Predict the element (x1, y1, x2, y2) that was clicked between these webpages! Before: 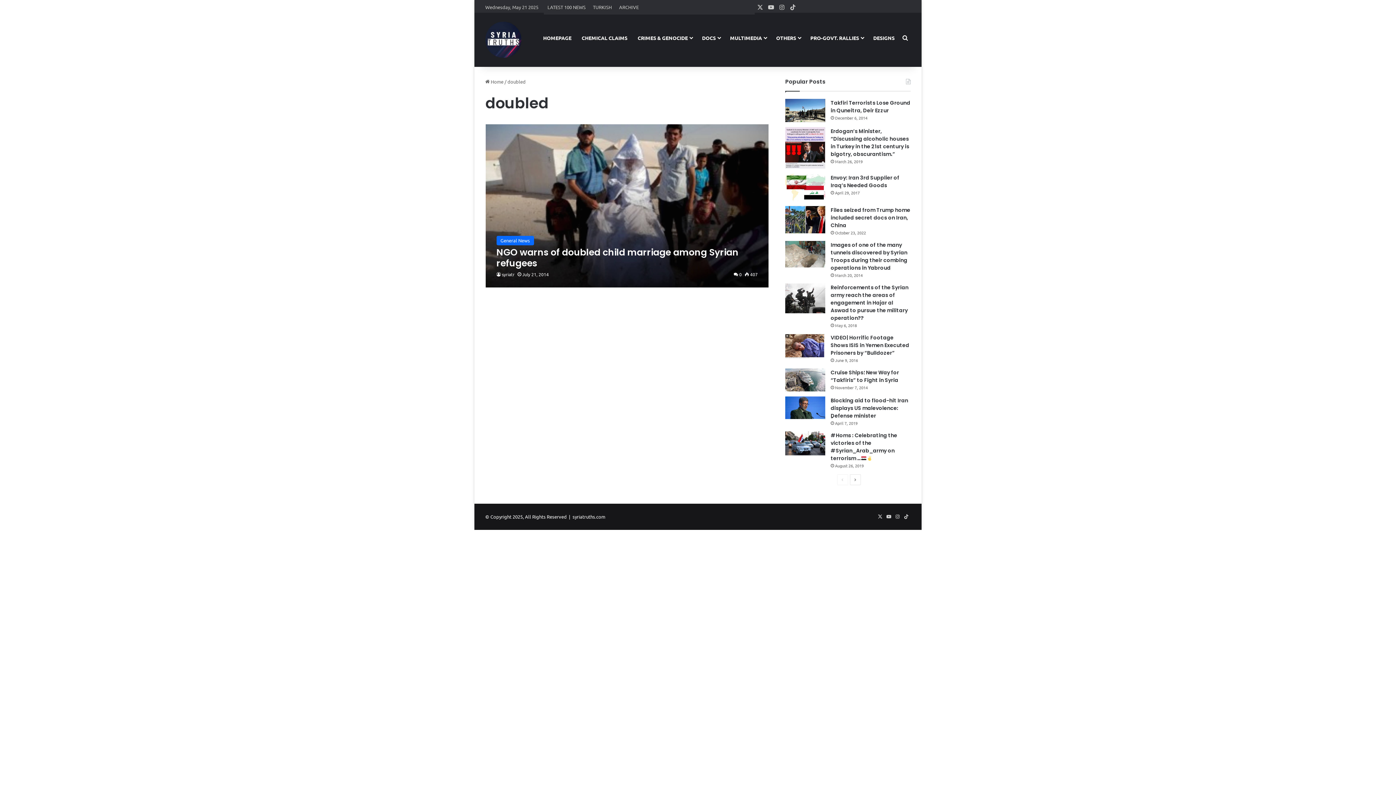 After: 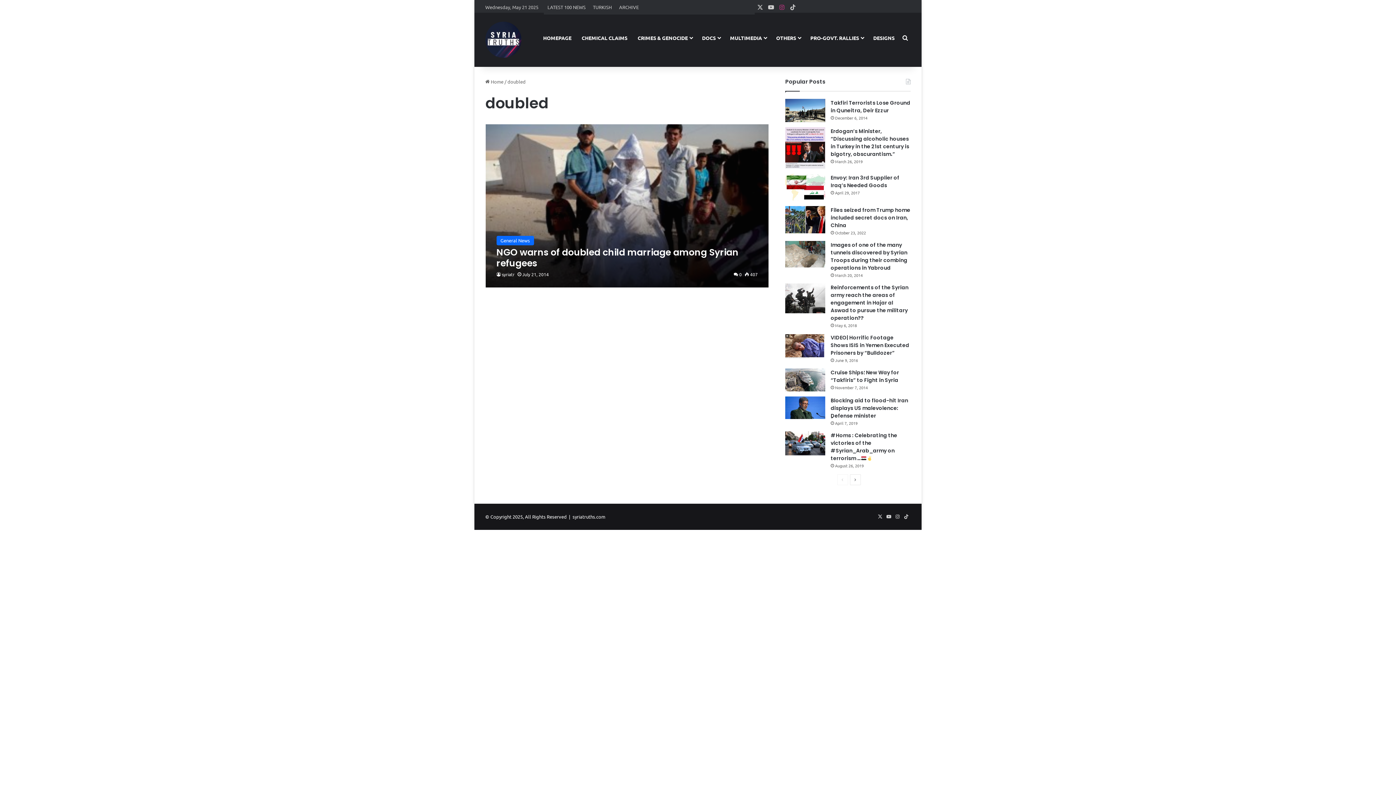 Action: bbox: (776, 0, 787, 14) label: Instagram